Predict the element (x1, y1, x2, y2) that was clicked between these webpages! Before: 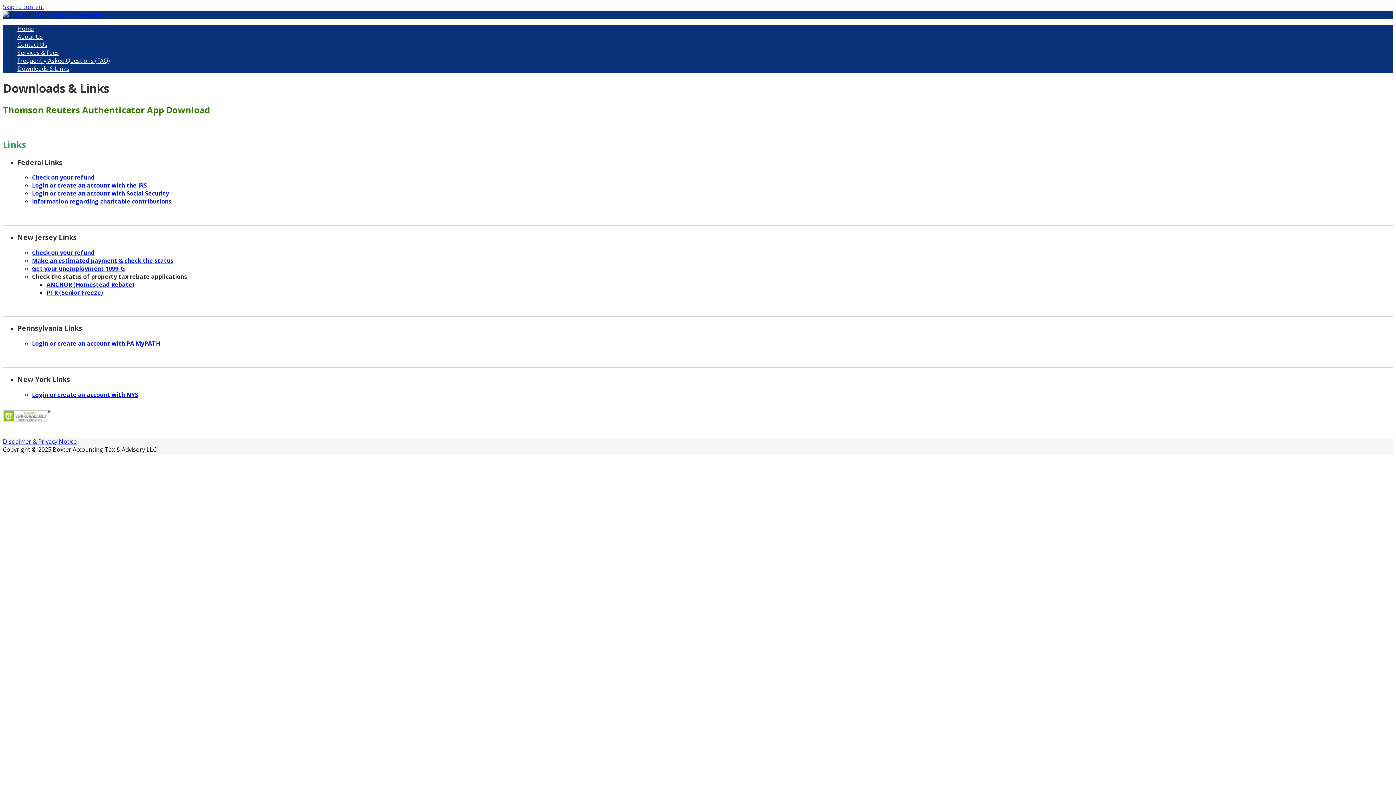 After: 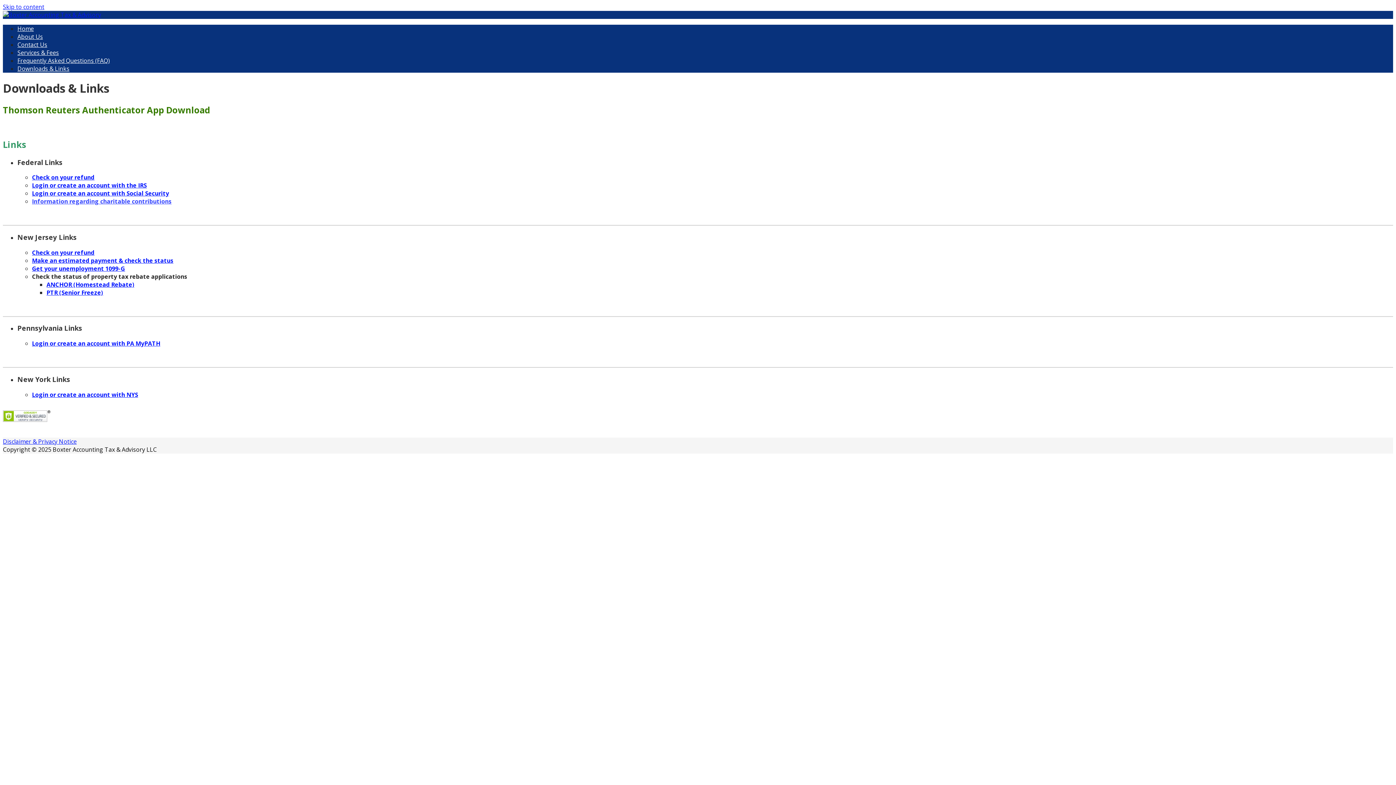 Action: label: Information regarding charitable contributions bbox: (32, 197, 171, 205)